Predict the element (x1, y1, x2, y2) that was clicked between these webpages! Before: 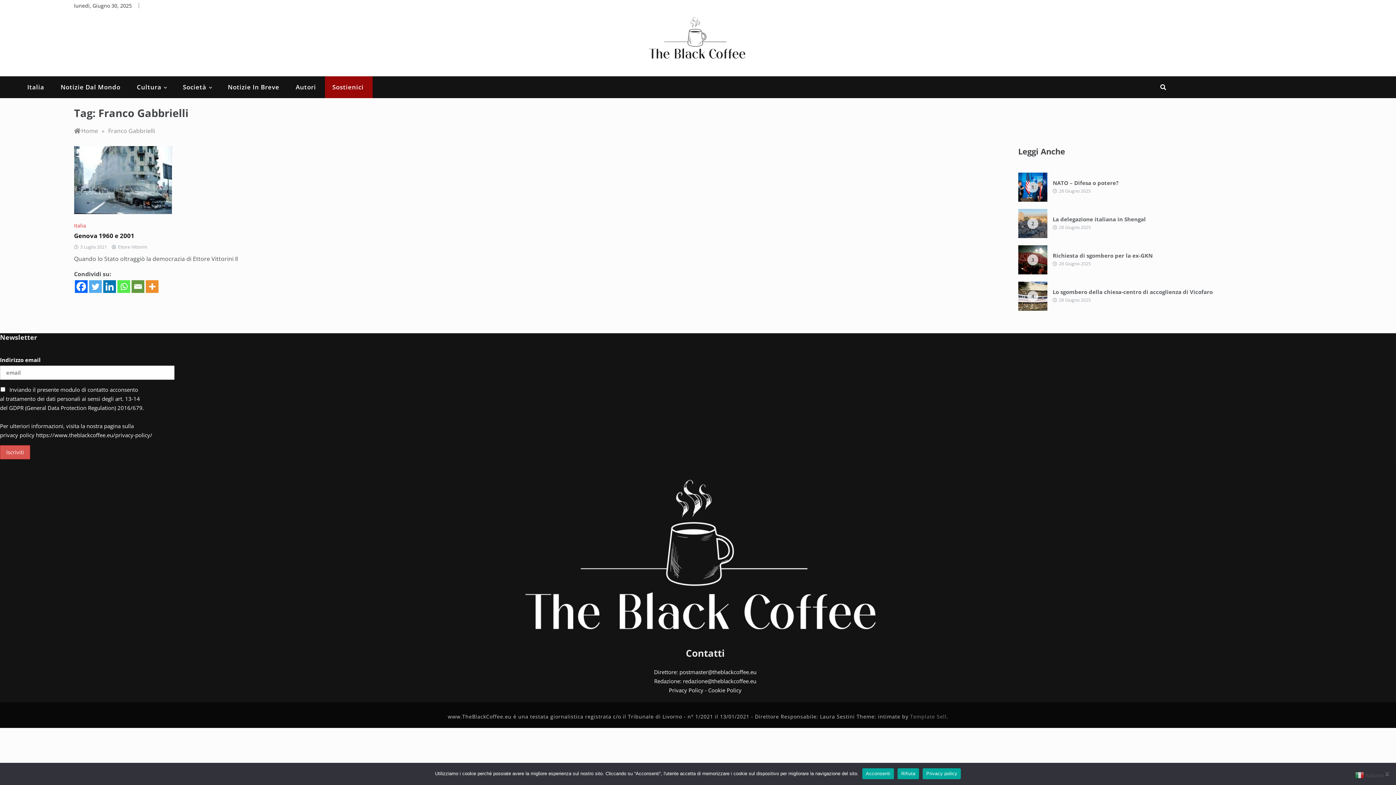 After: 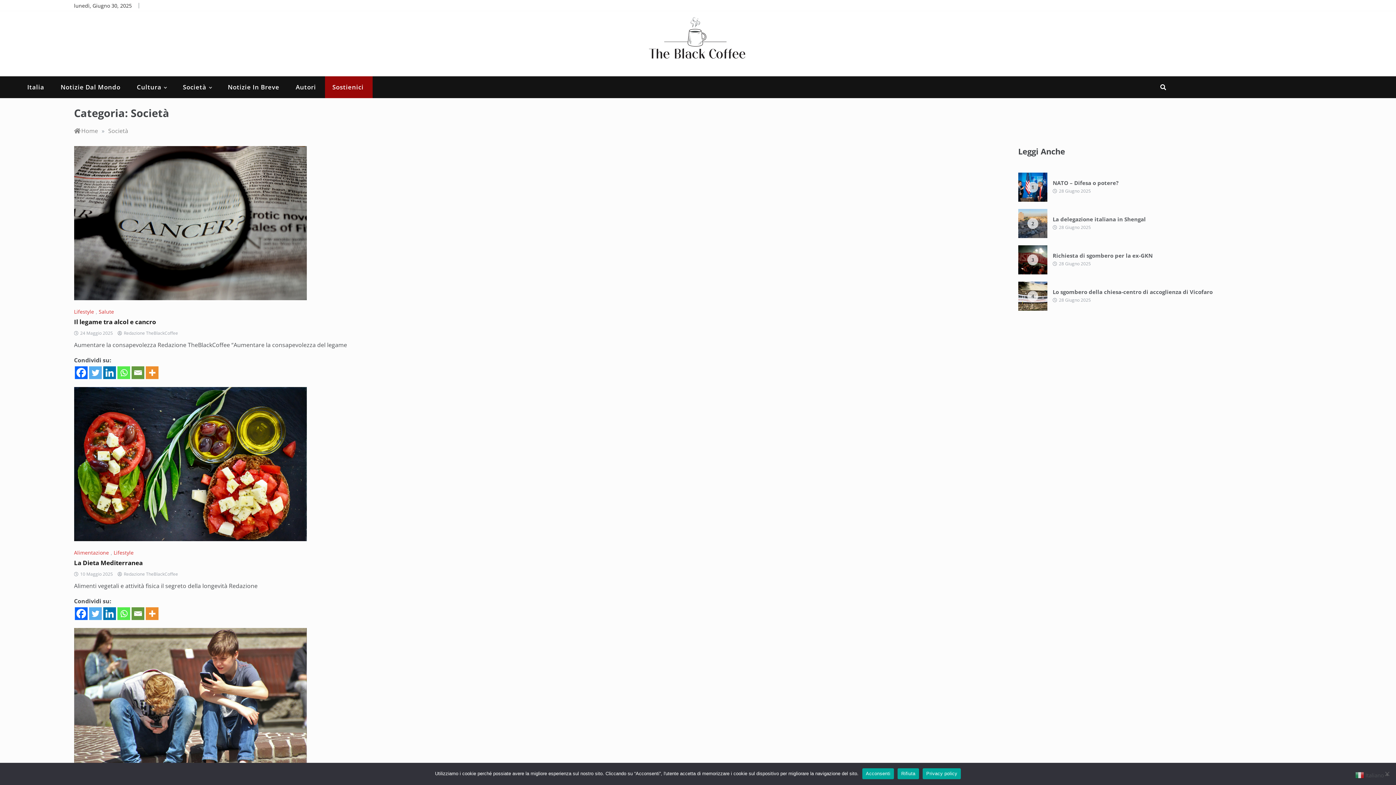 Action: label: Società bbox: (175, 76, 220, 98)